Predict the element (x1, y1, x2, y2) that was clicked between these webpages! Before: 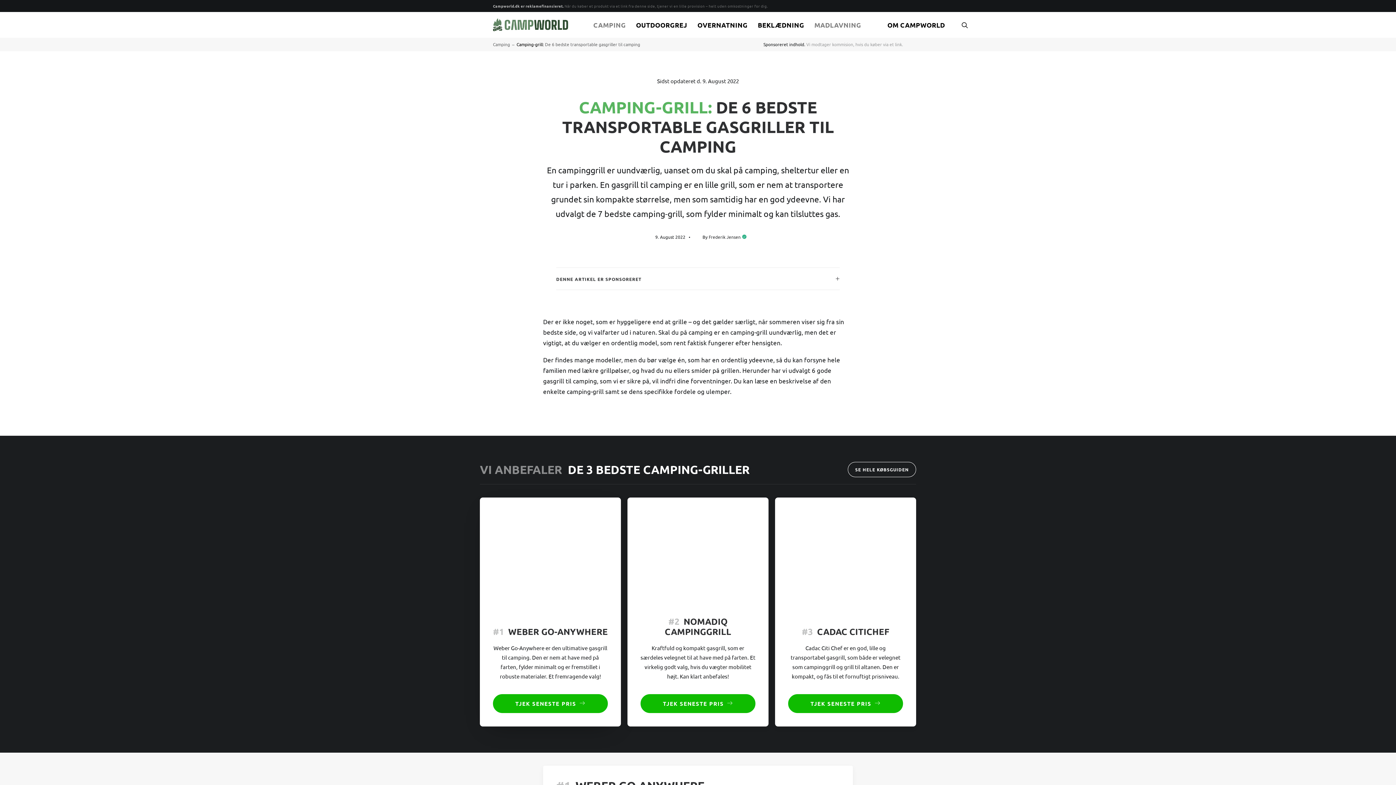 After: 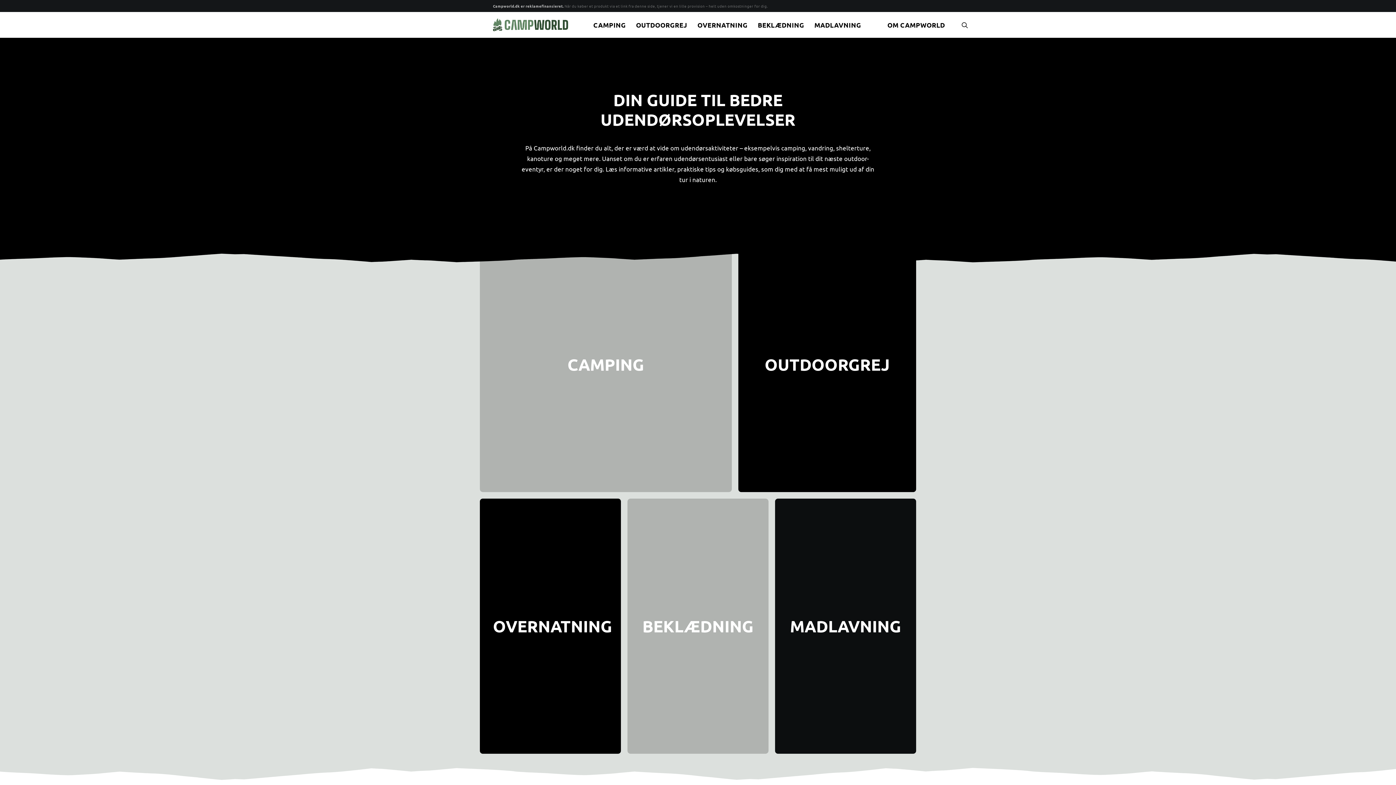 Action: label: Campworld.dk bbox: (493, 18, 568, 31)